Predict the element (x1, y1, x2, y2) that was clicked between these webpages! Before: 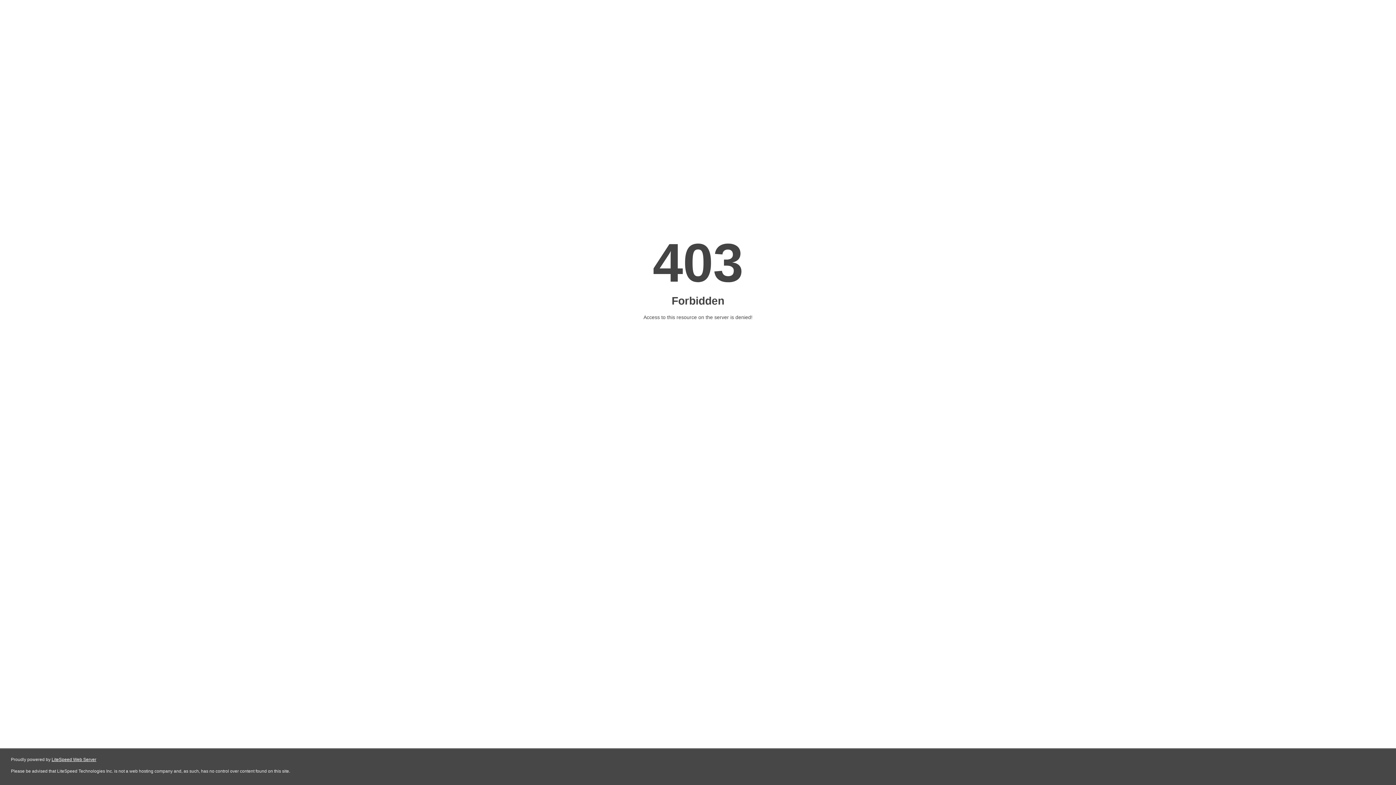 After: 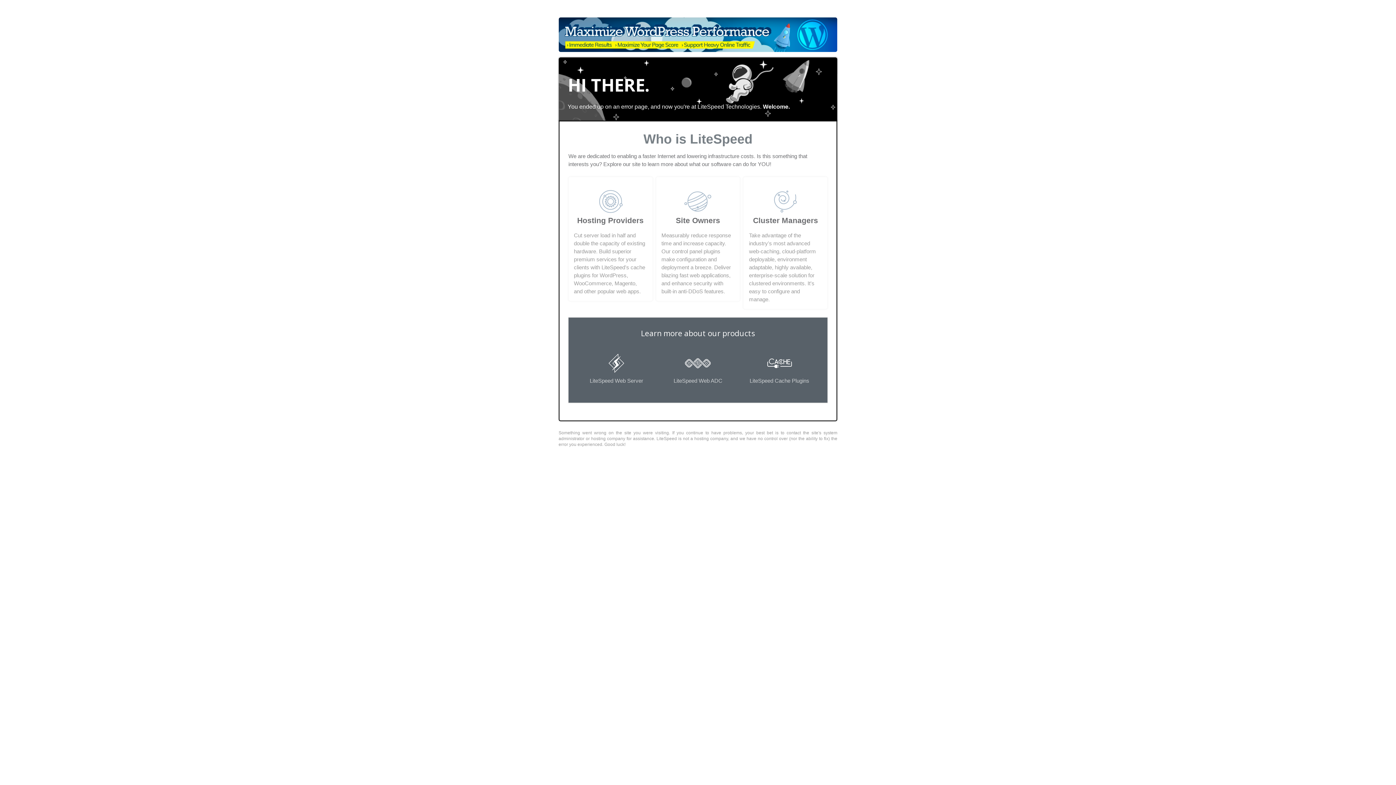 Action: bbox: (51, 757, 96, 762) label: LiteSpeed Web Server